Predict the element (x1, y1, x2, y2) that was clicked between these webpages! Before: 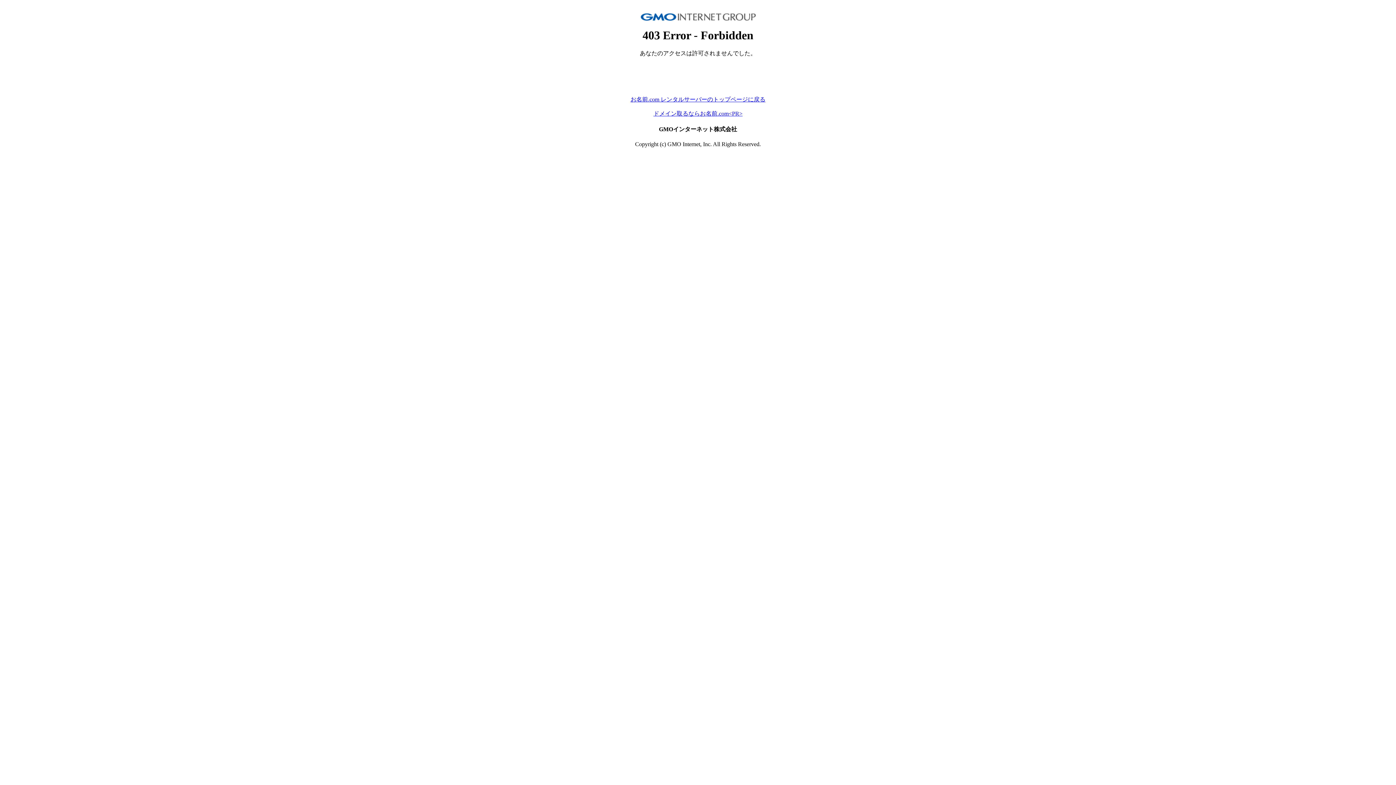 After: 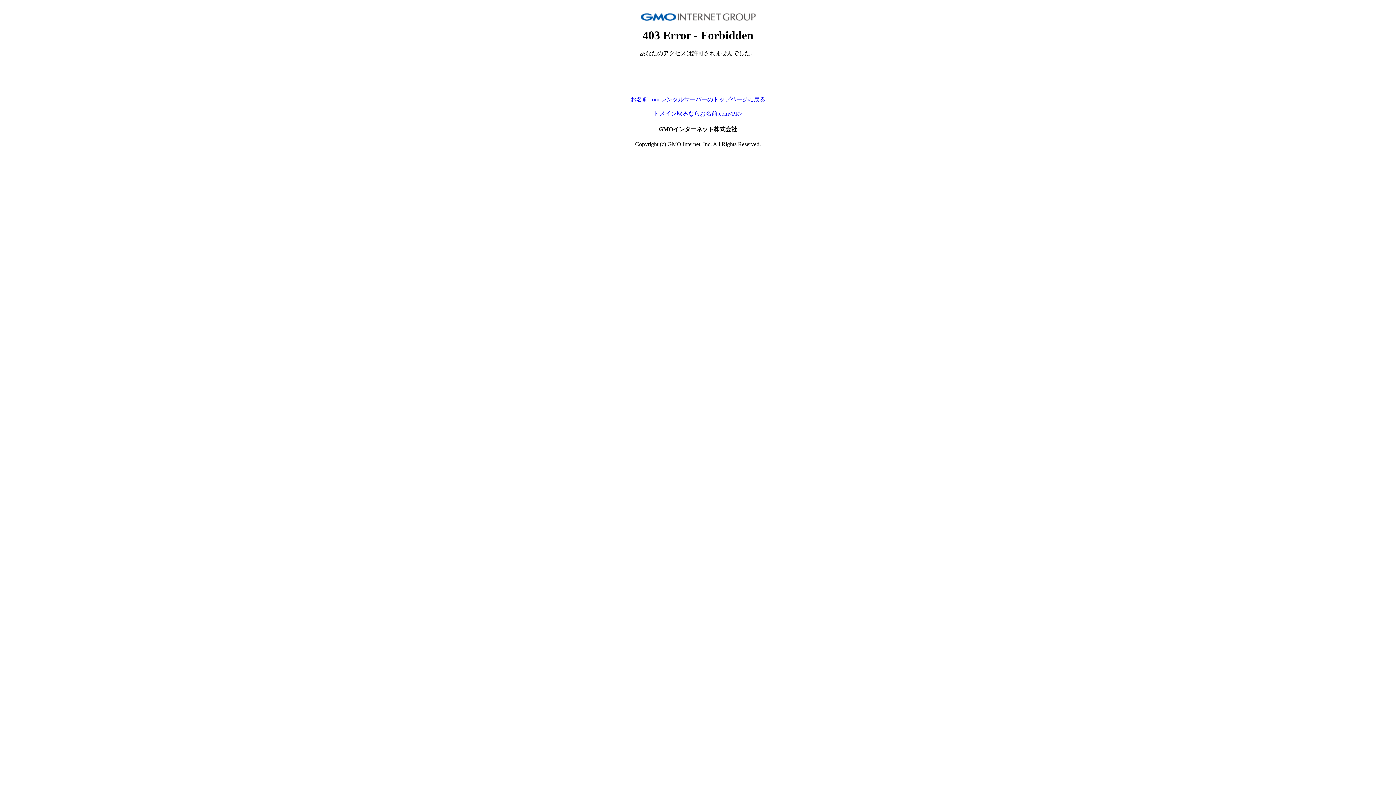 Action: label: ドメイン取るならお名前.com<PR> bbox: (653, 110, 742, 116)